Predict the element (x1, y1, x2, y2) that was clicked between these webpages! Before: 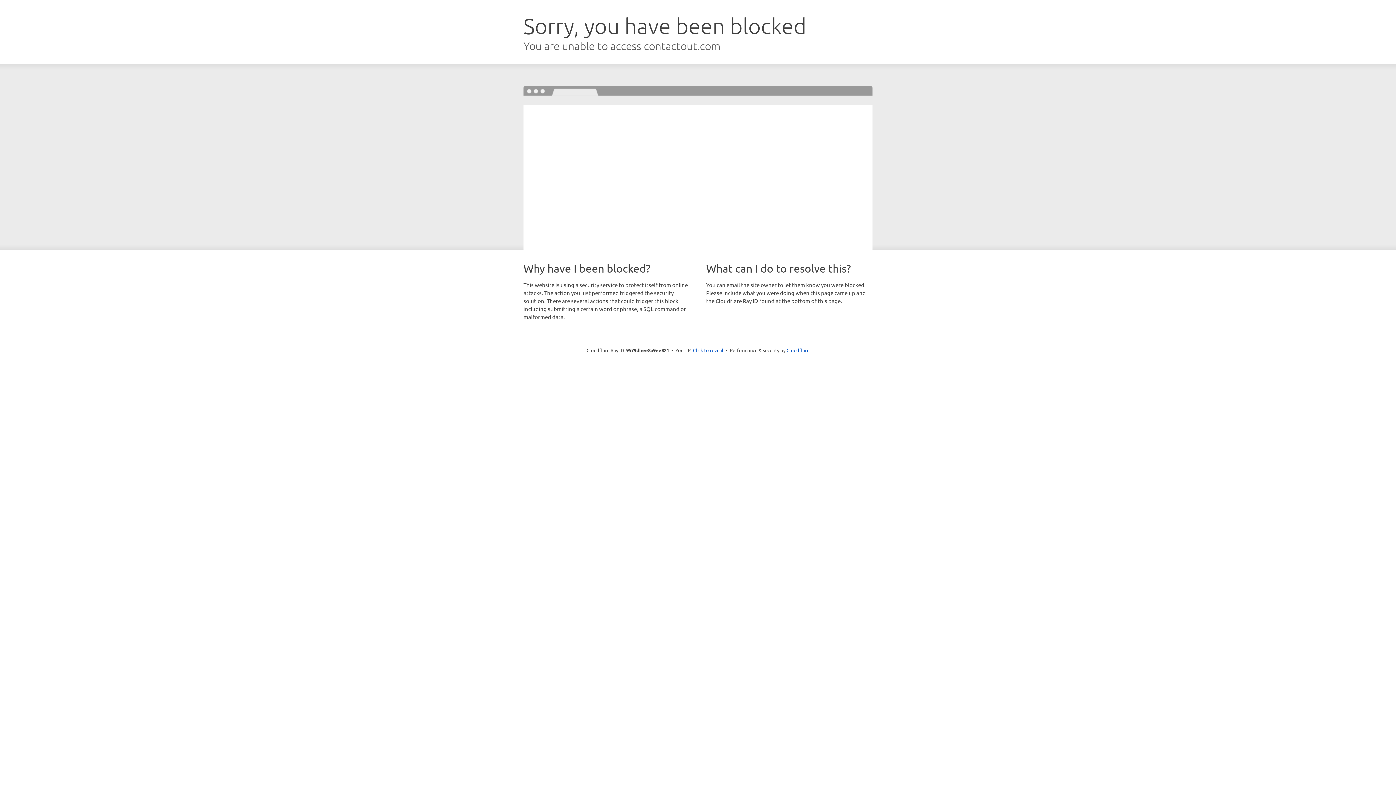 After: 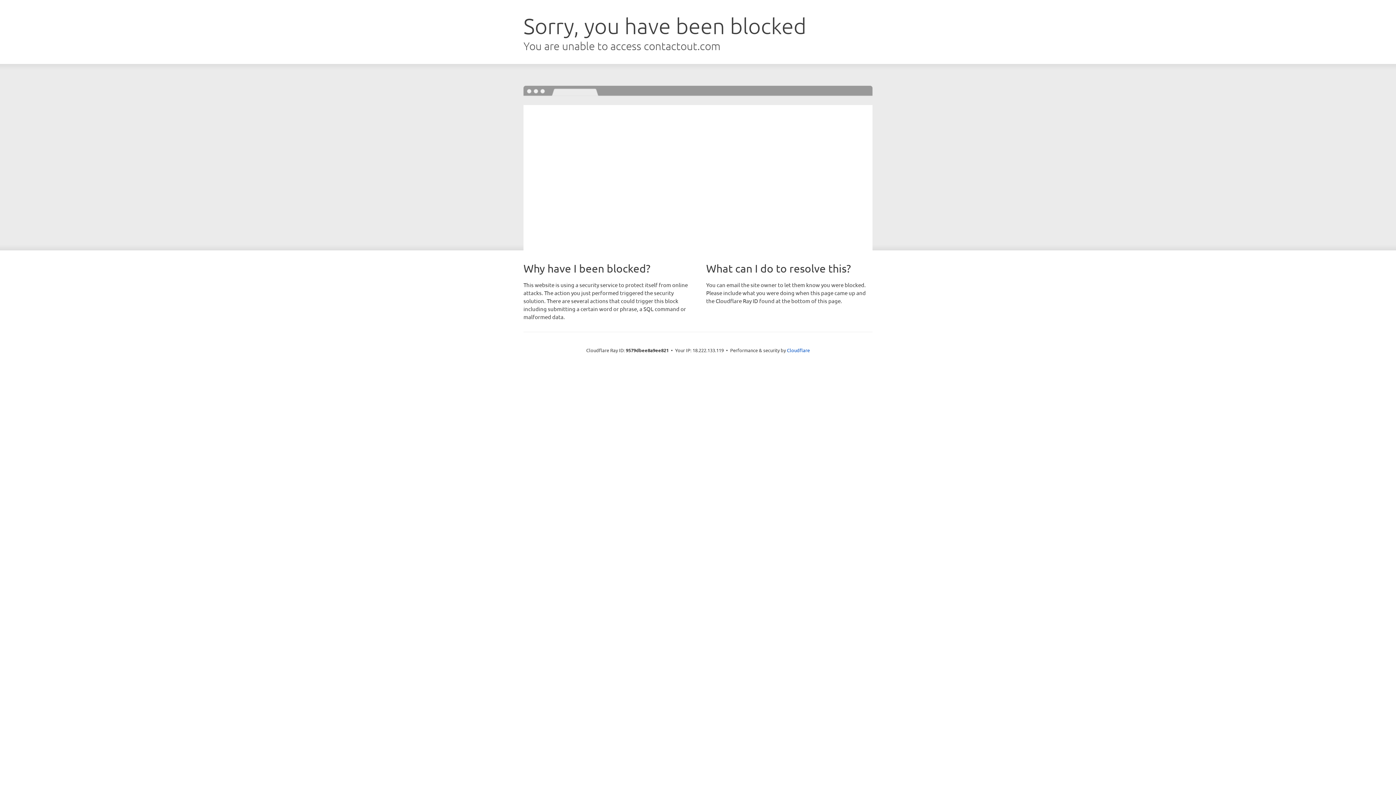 Action: label: Click to reveal bbox: (693, 346, 723, 353)